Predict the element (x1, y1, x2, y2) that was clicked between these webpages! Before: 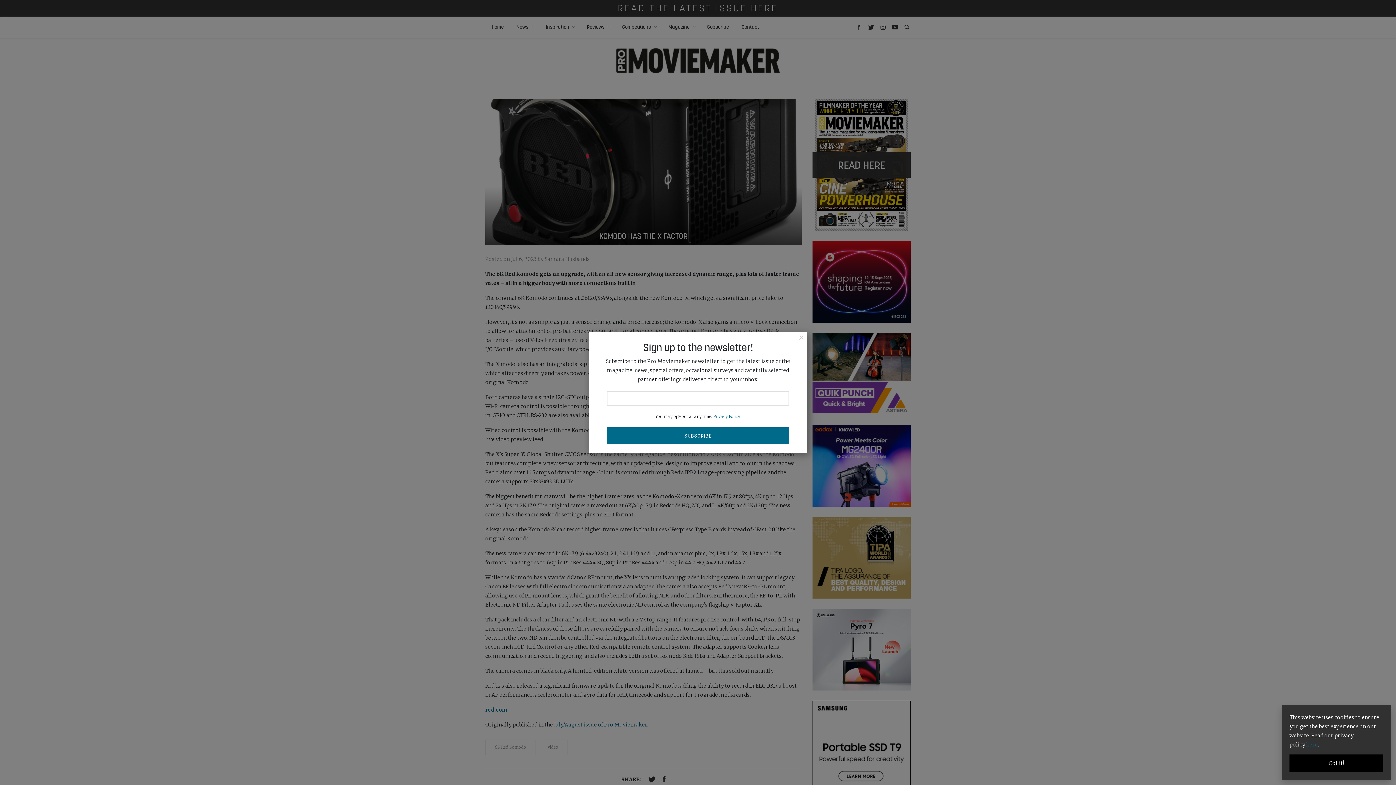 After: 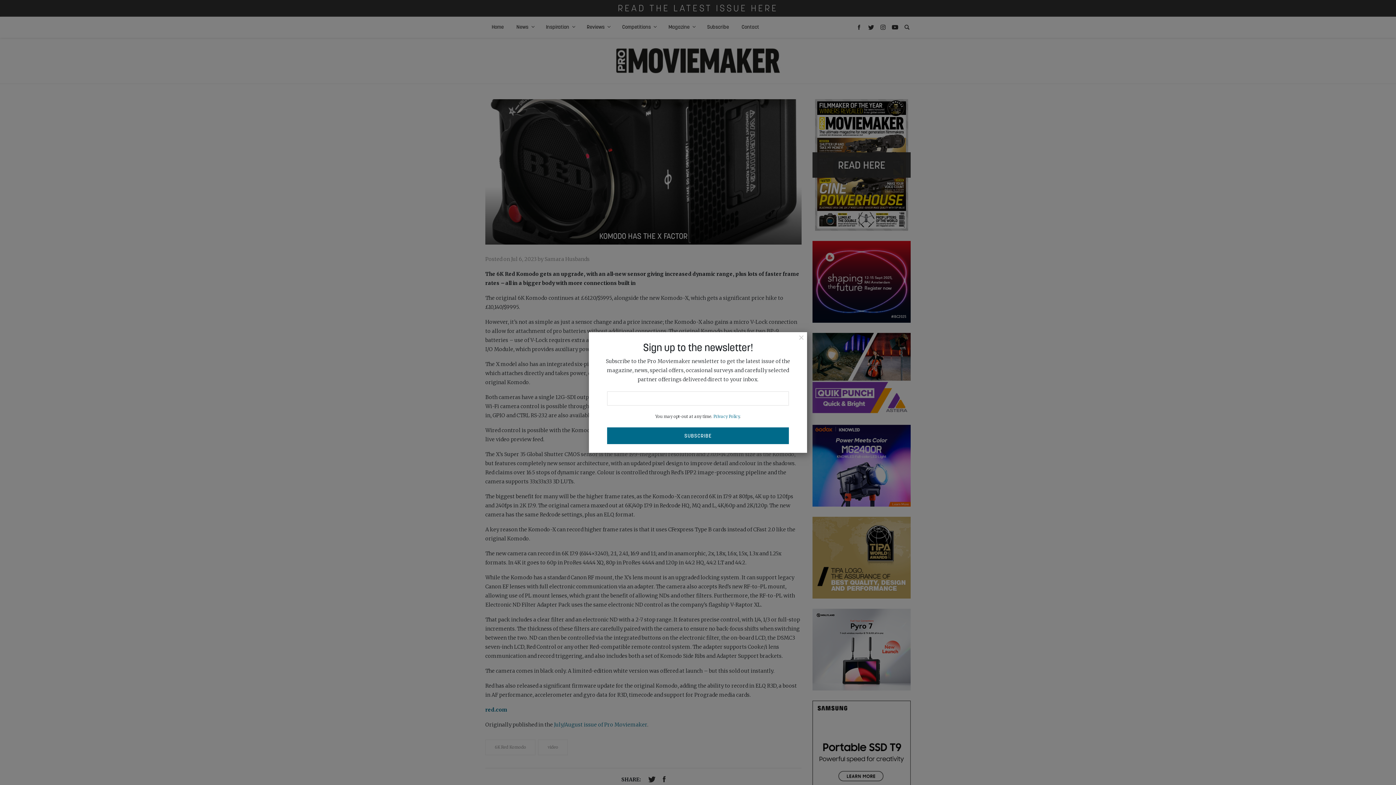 Action: bbox: (1289, 754, 1383, 772) label: Got it!